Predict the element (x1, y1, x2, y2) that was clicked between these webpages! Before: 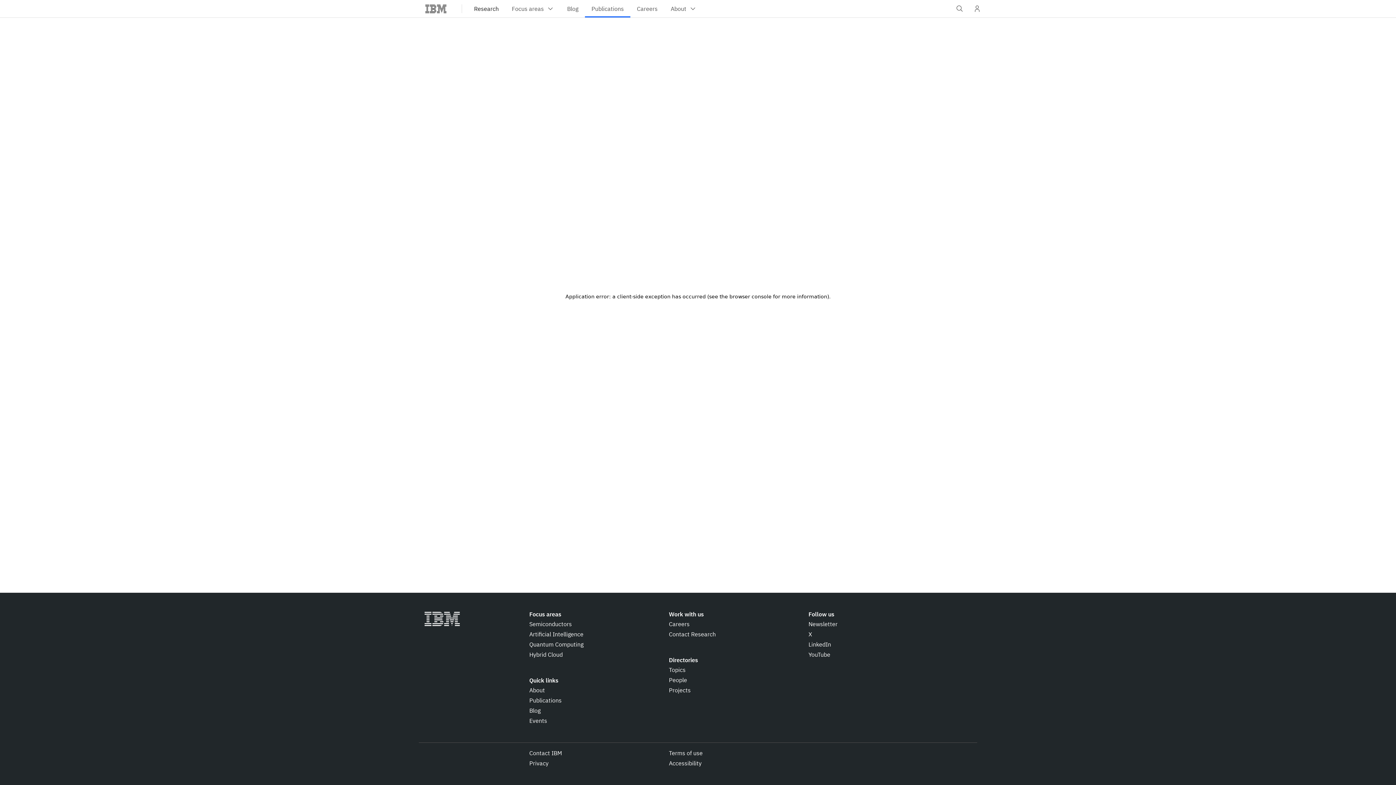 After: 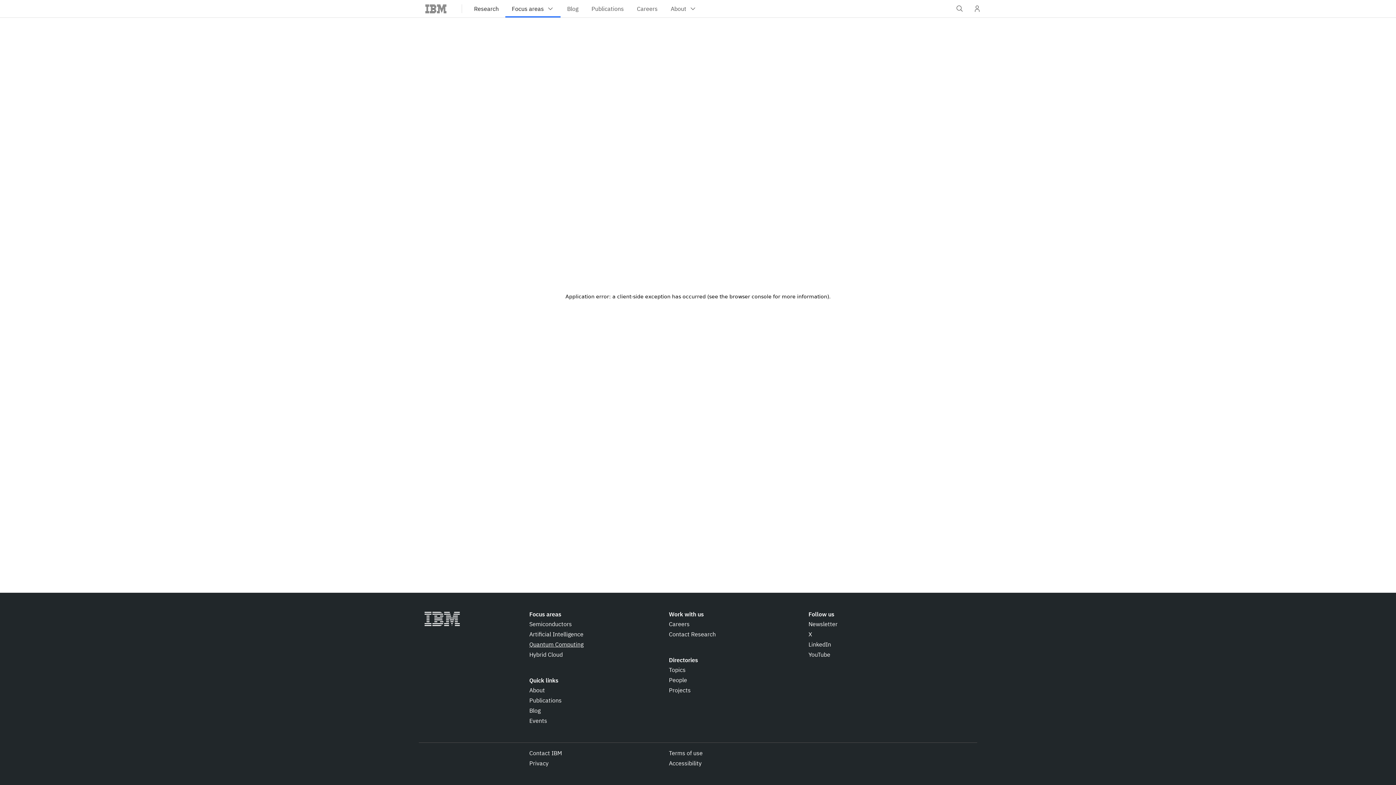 Action: bbox: (529, 640, 583, 649) label: Quantum Computing